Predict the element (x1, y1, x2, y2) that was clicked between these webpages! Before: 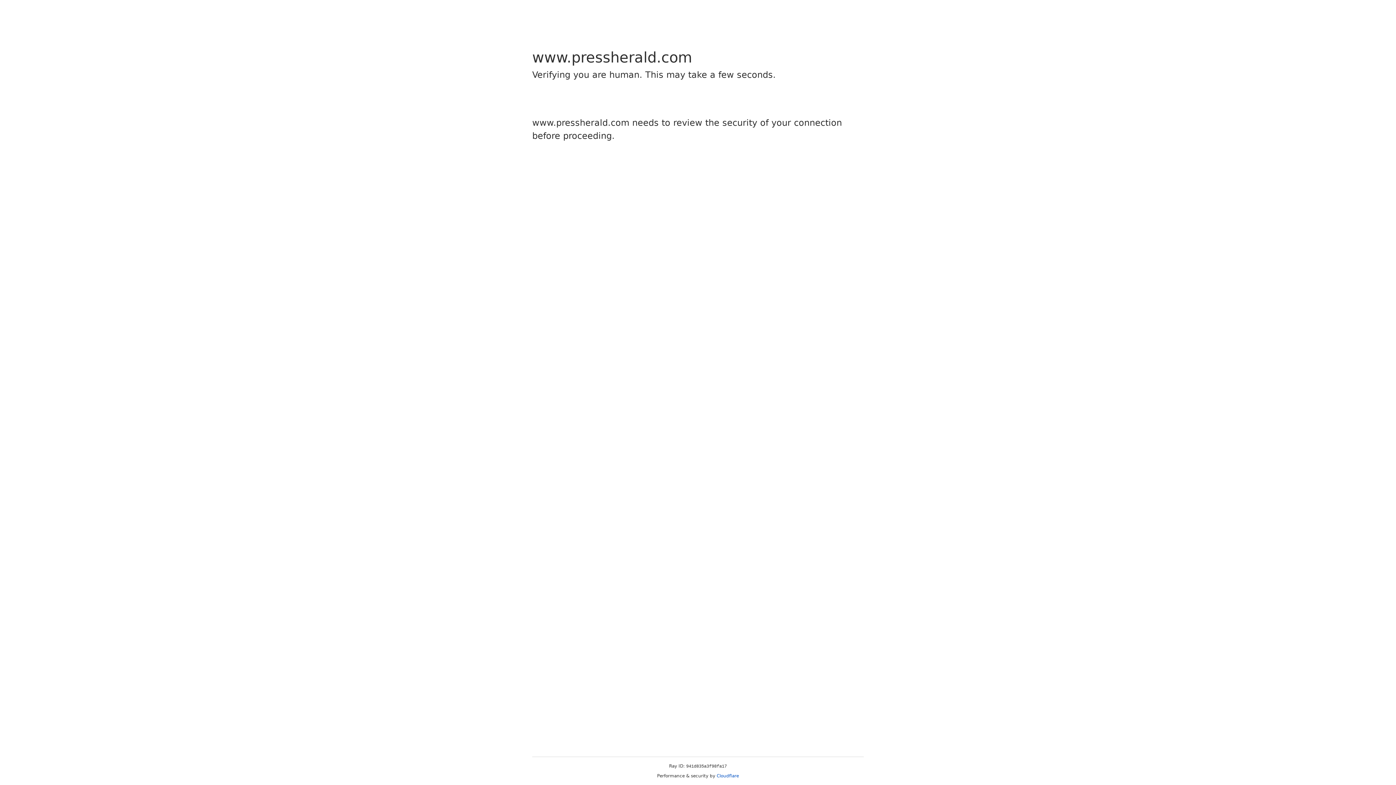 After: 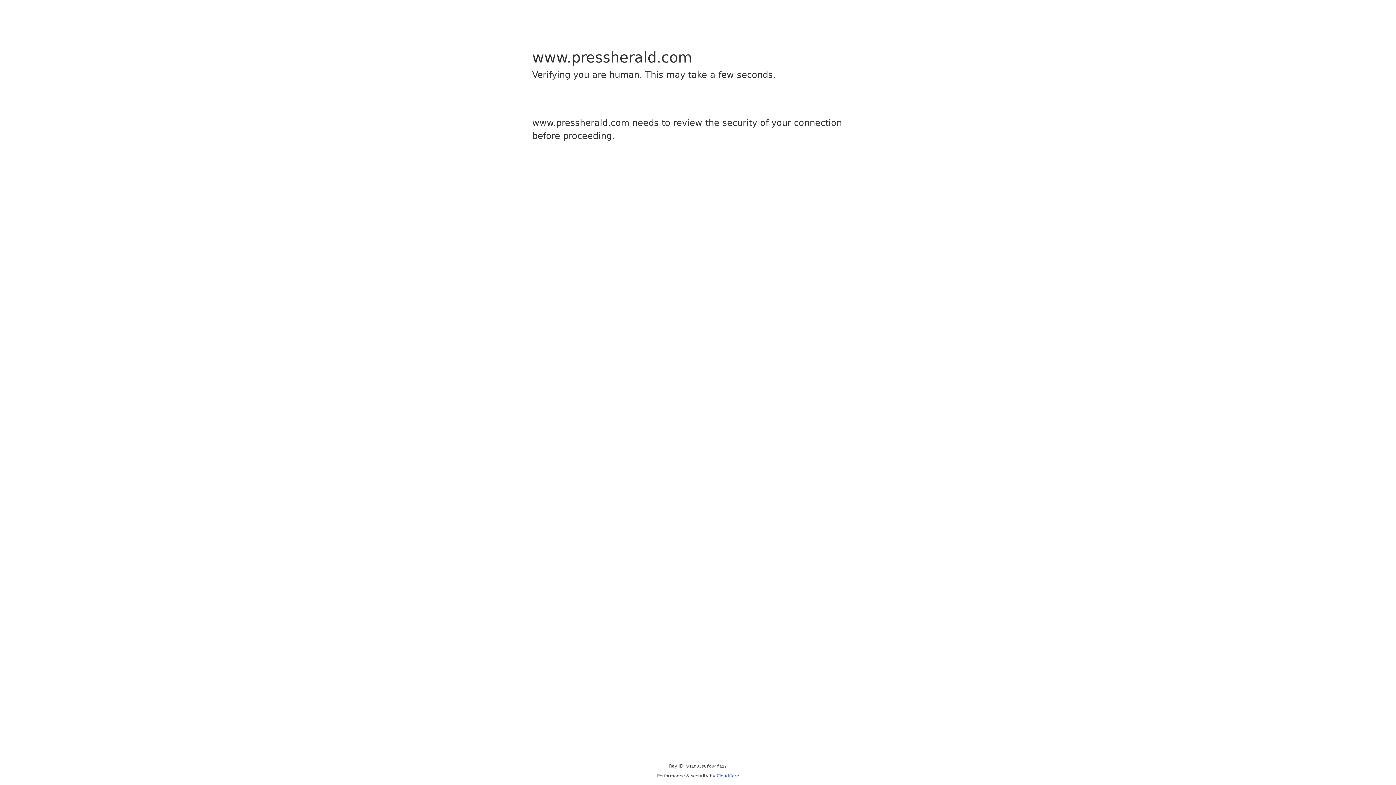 Action: label: Cloudflare bbox: (716, 773, 739, 778)